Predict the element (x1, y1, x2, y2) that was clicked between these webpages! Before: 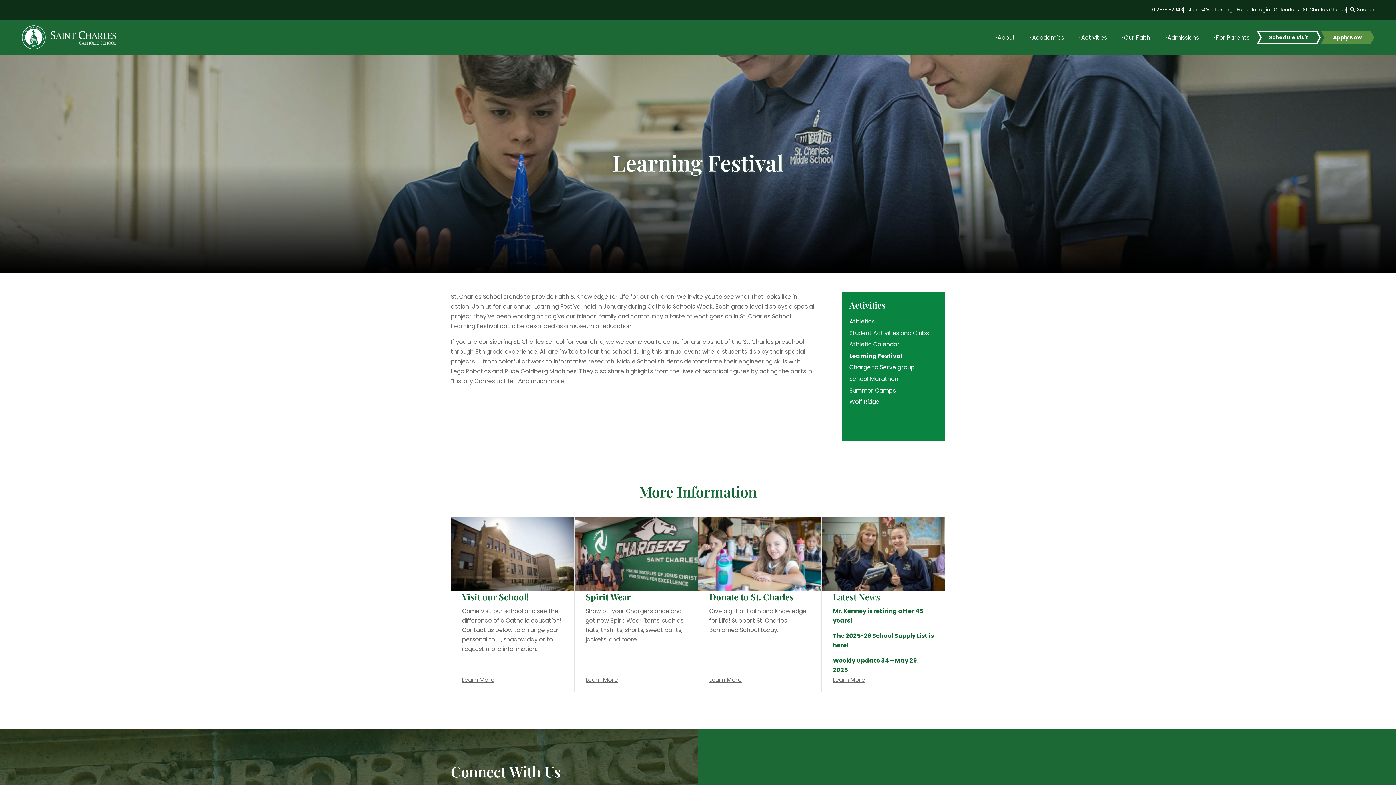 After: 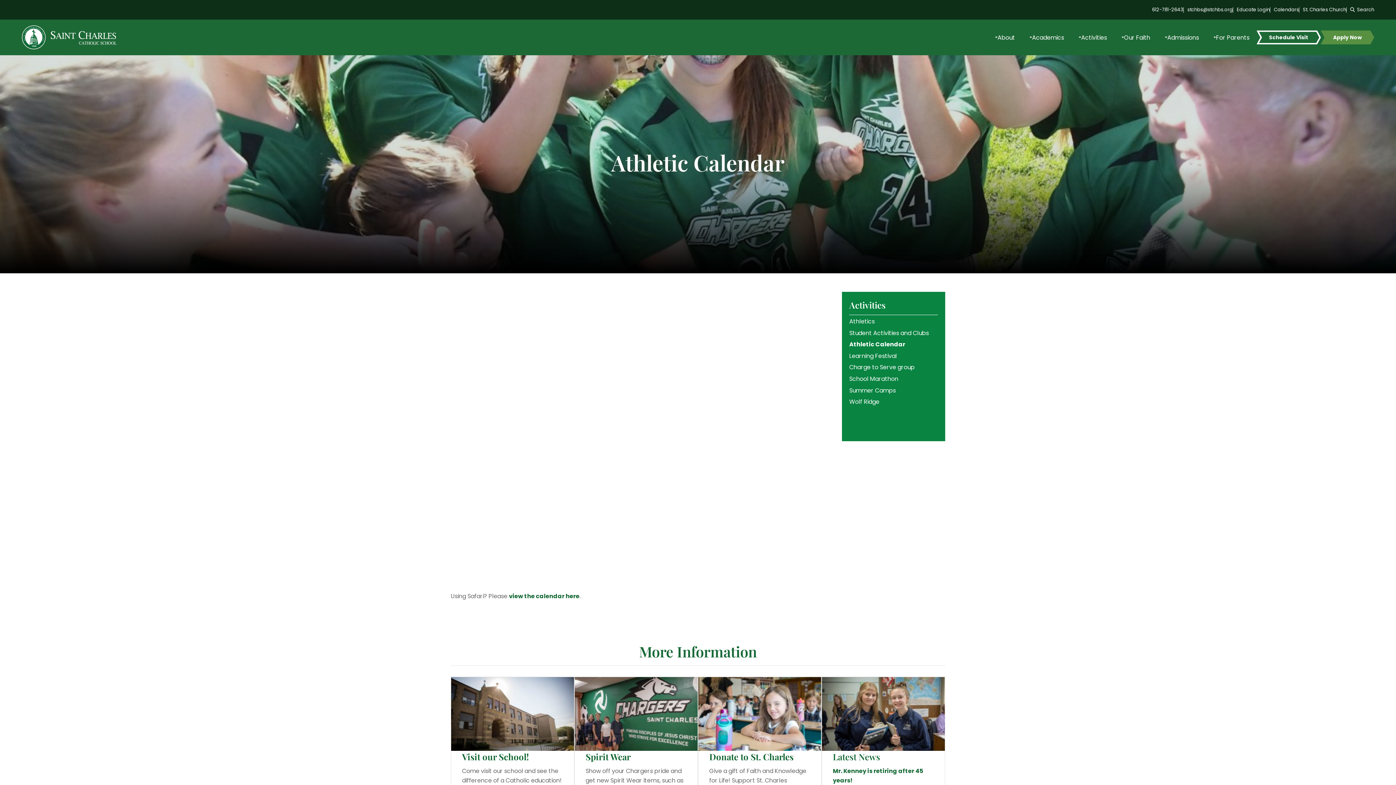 Action: bbox: (849, 340, 900, 348) label: Athletic Calendar